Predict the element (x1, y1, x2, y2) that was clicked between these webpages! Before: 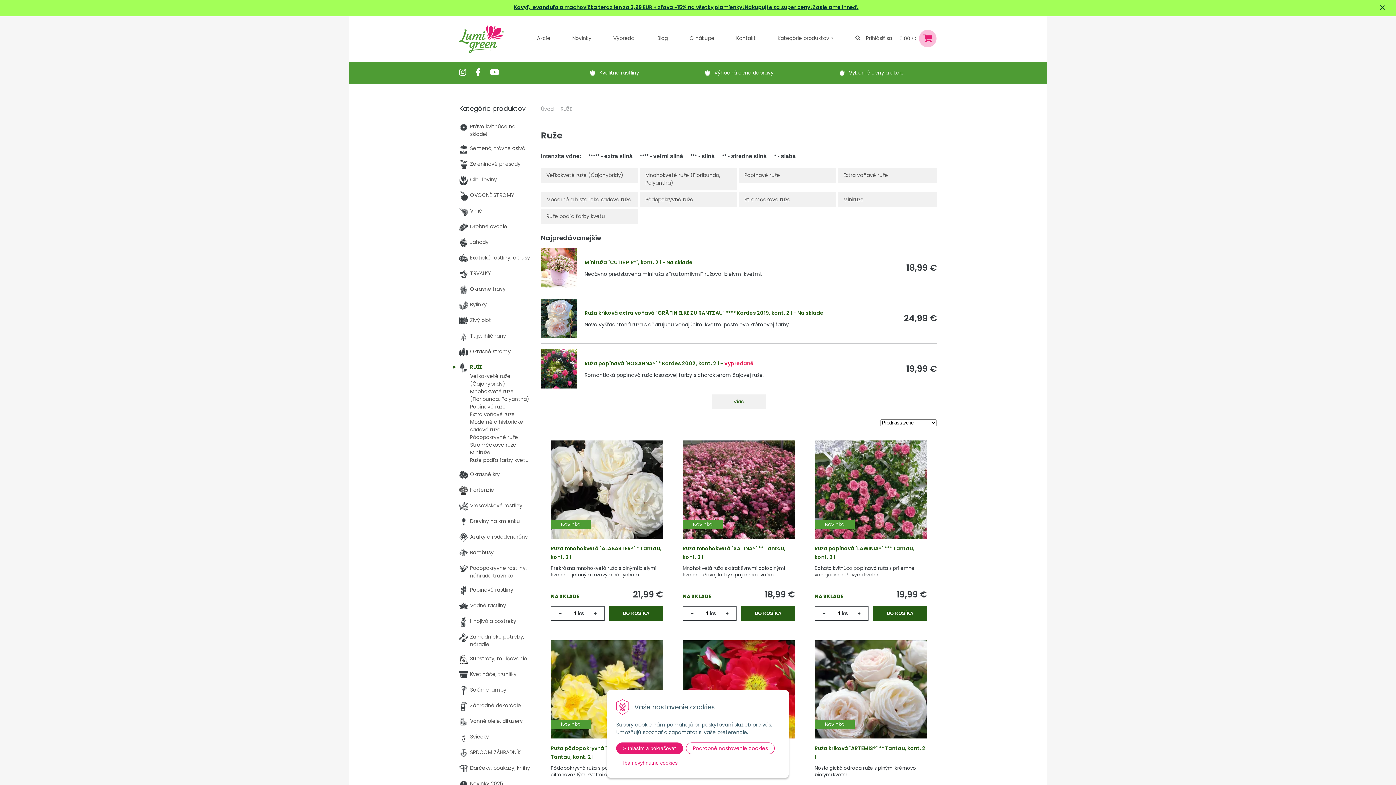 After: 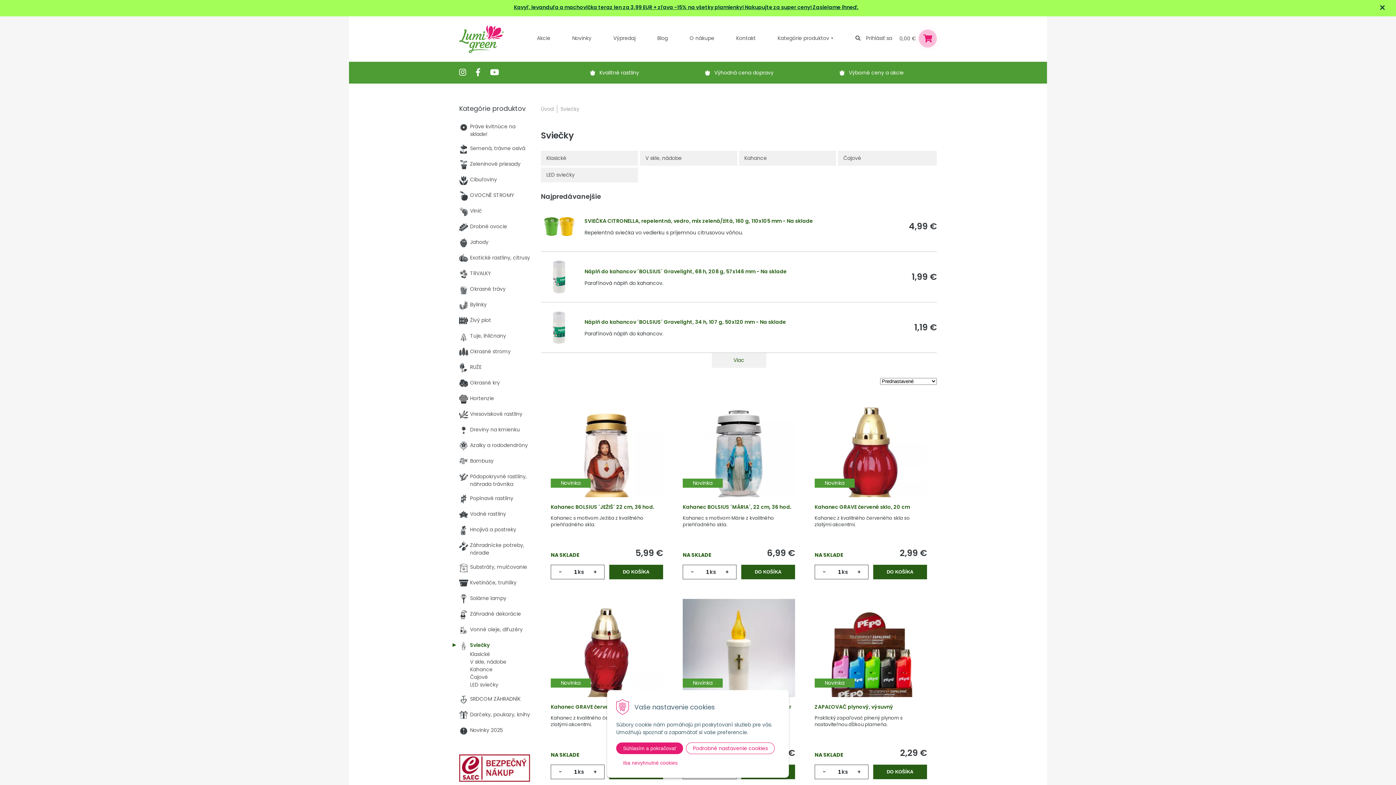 Action: label: Sviečky bbox: (459, 733, 530, 742)